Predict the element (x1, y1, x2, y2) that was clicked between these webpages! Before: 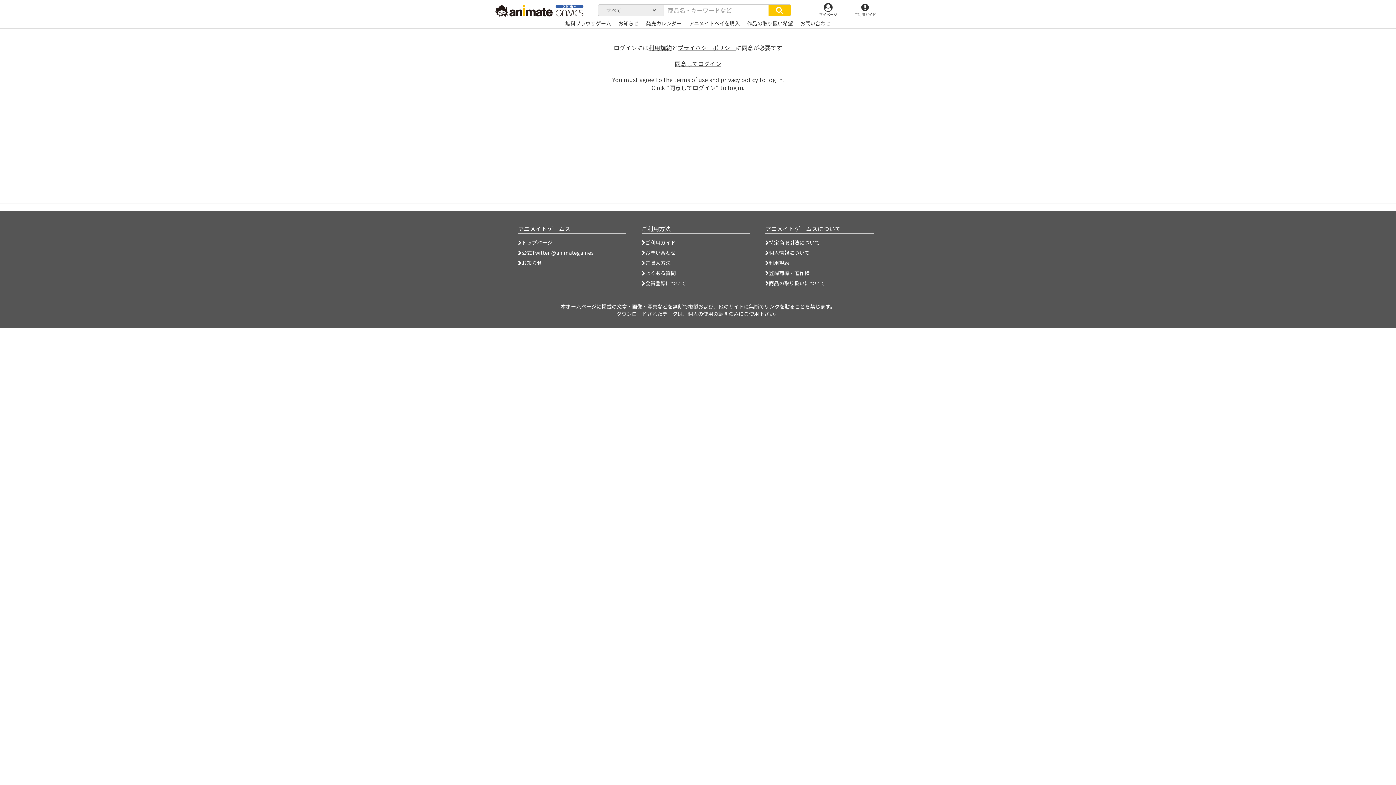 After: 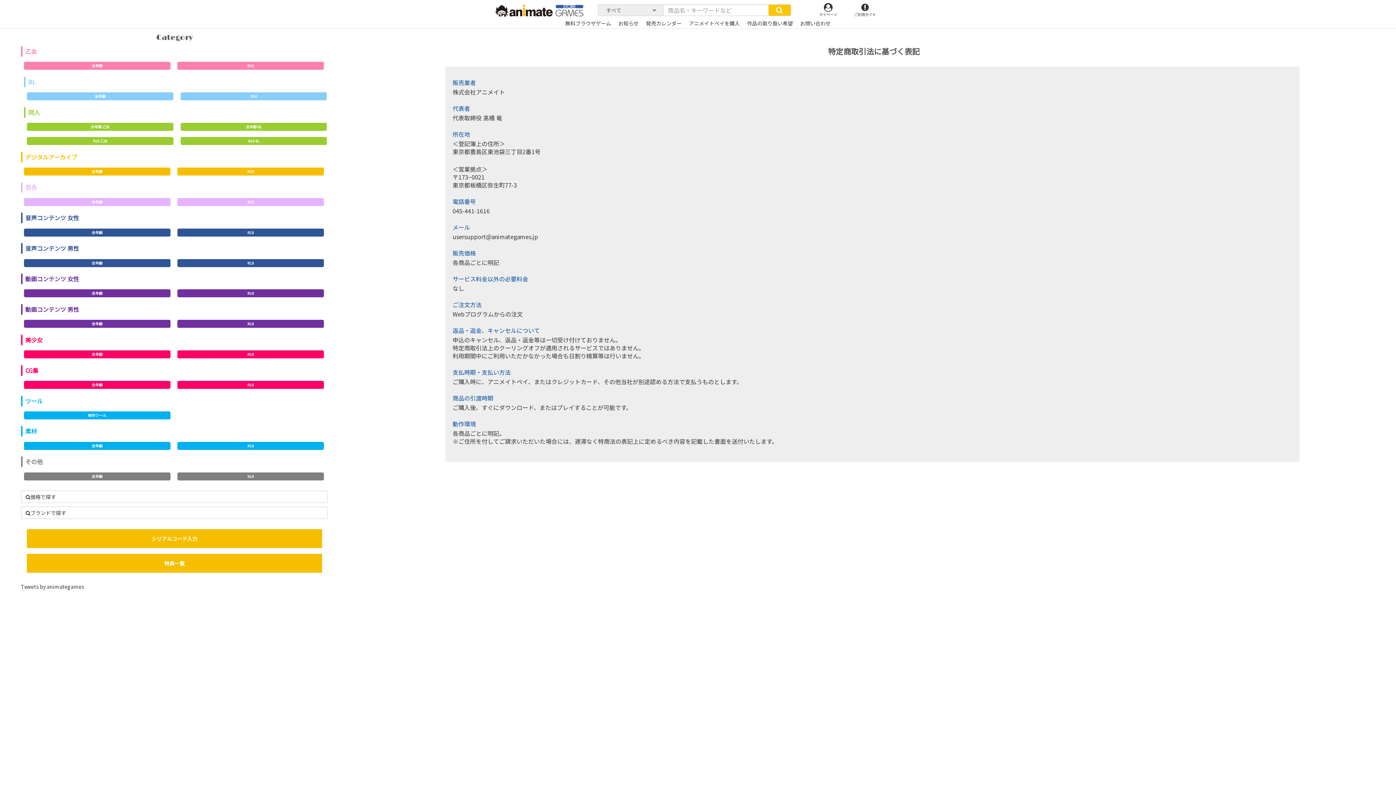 Action: bbox: (765, 238, 820, 246) label: 特定商取引法について